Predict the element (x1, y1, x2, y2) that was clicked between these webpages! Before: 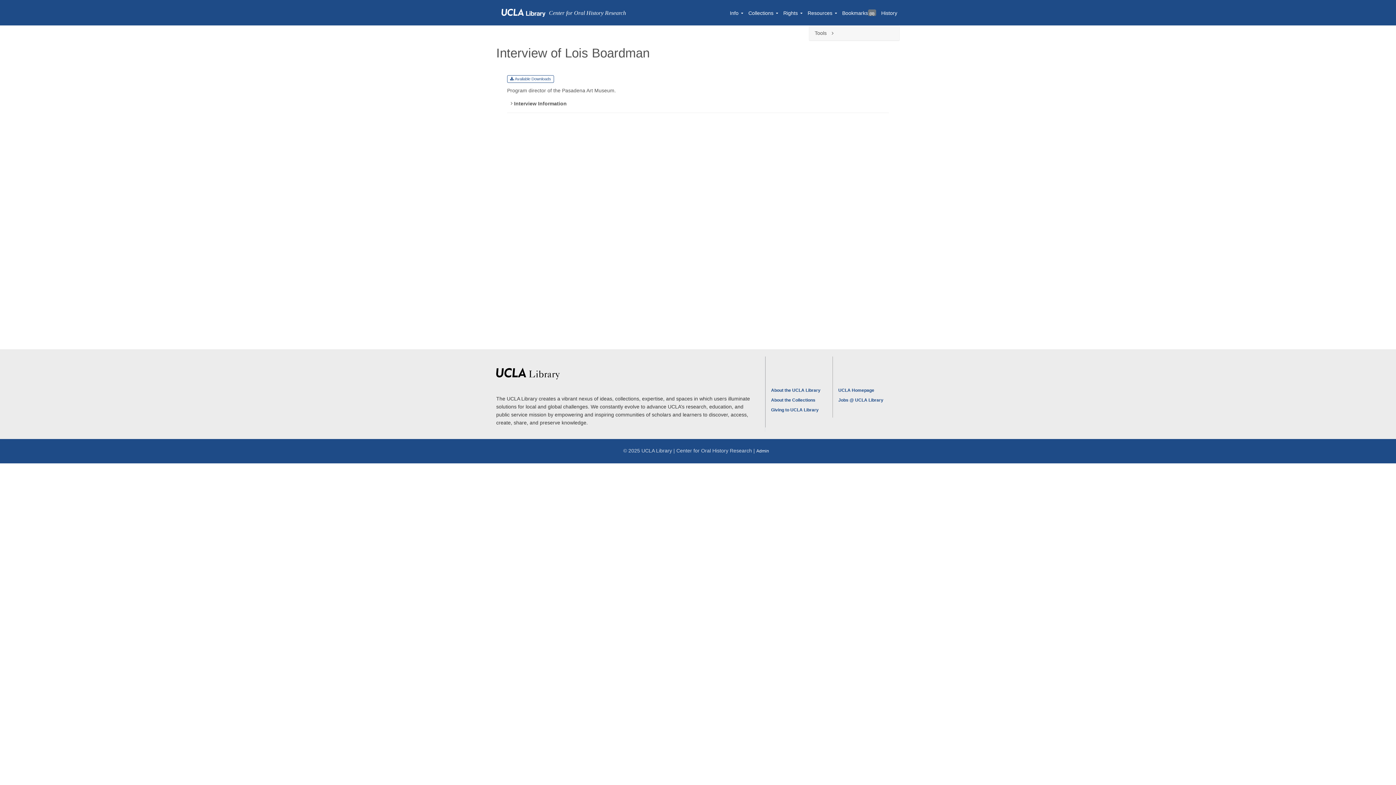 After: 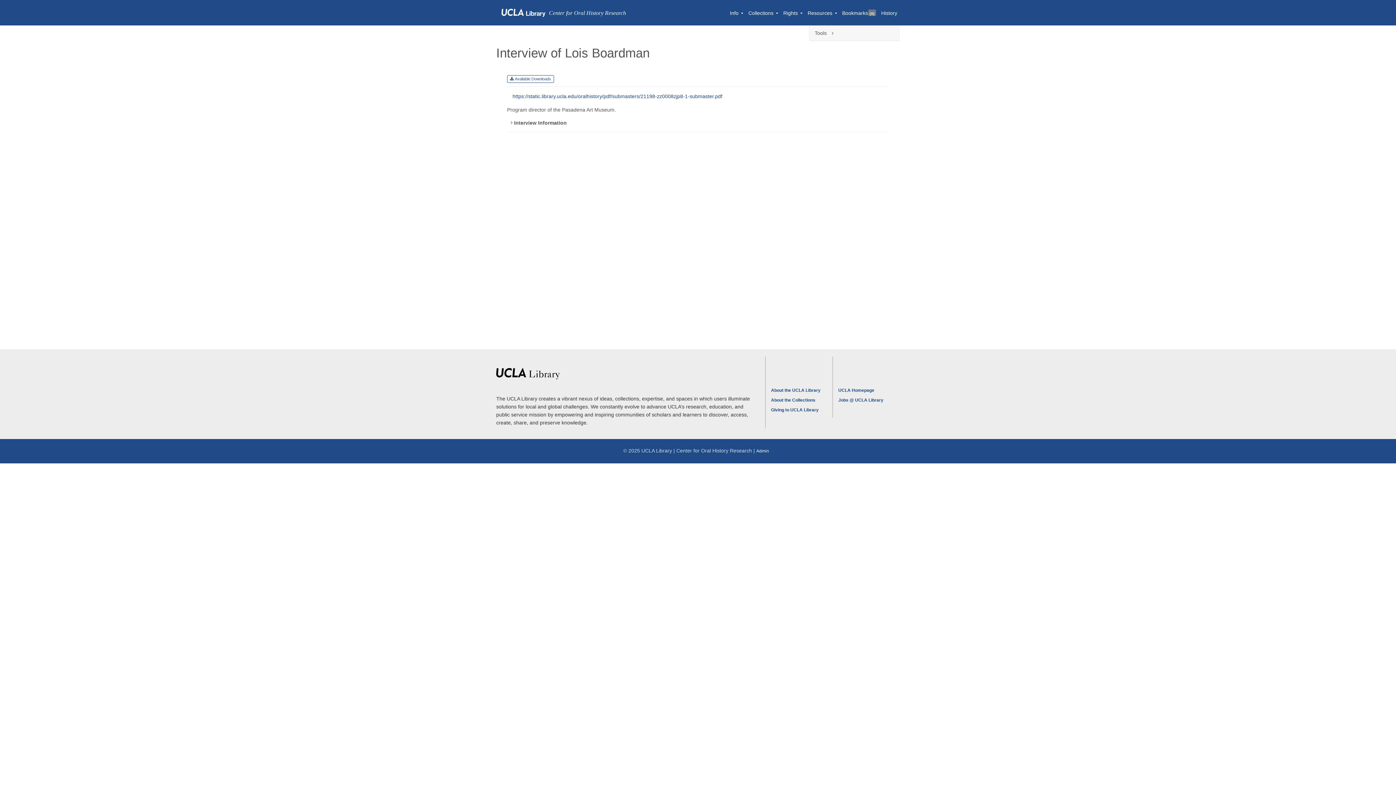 Action: bbox: (507, 75, 554, 82) label:  Available Downloads